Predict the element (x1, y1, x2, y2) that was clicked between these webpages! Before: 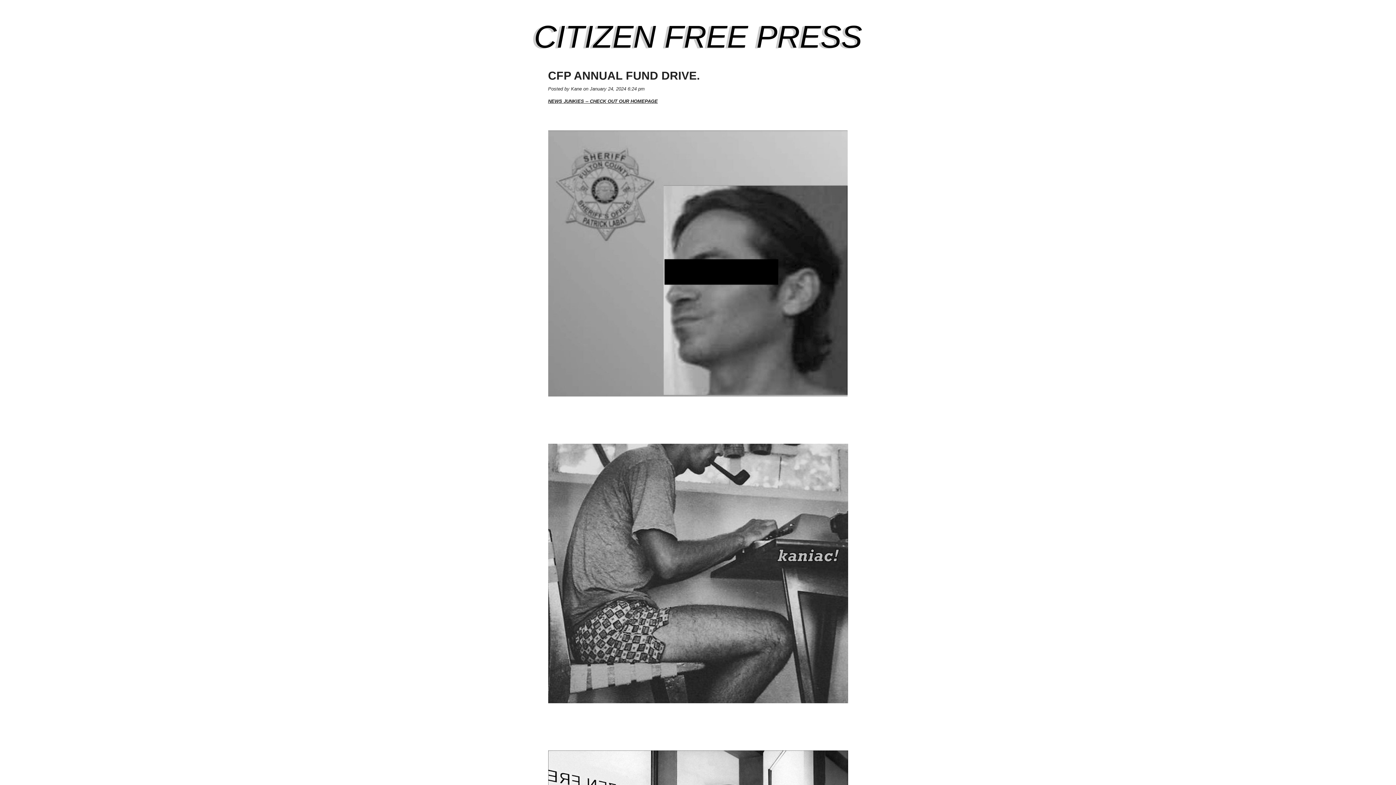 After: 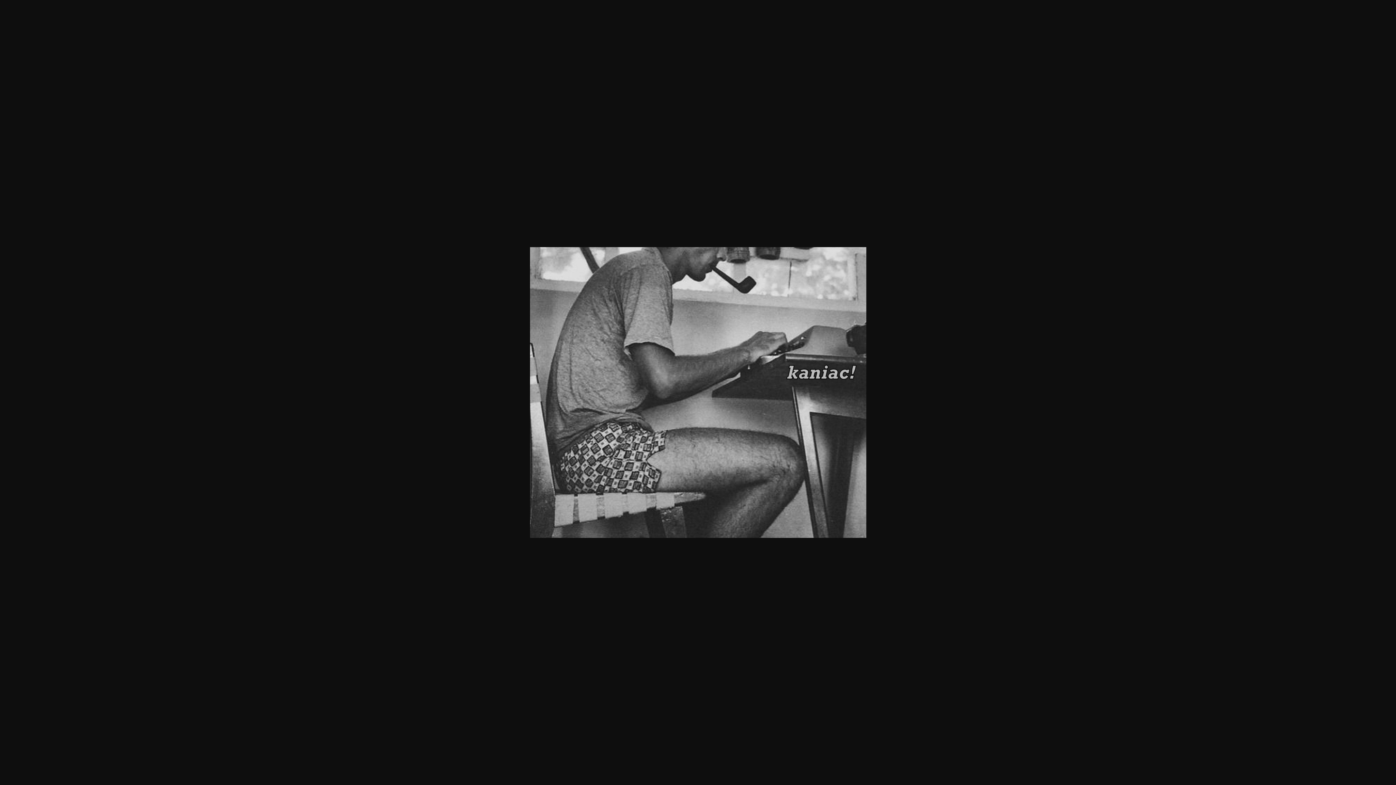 Action: bbox: (548, 444, 848, 703)